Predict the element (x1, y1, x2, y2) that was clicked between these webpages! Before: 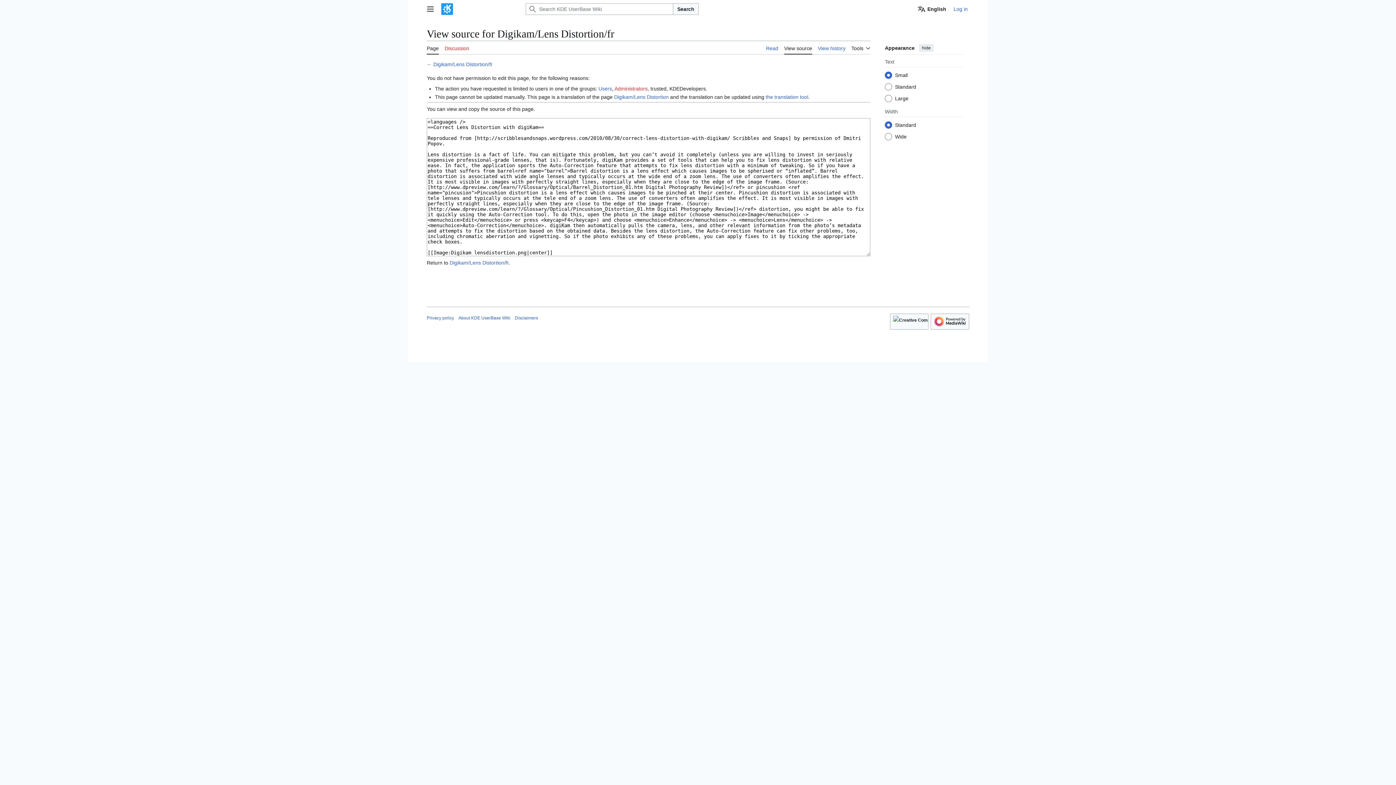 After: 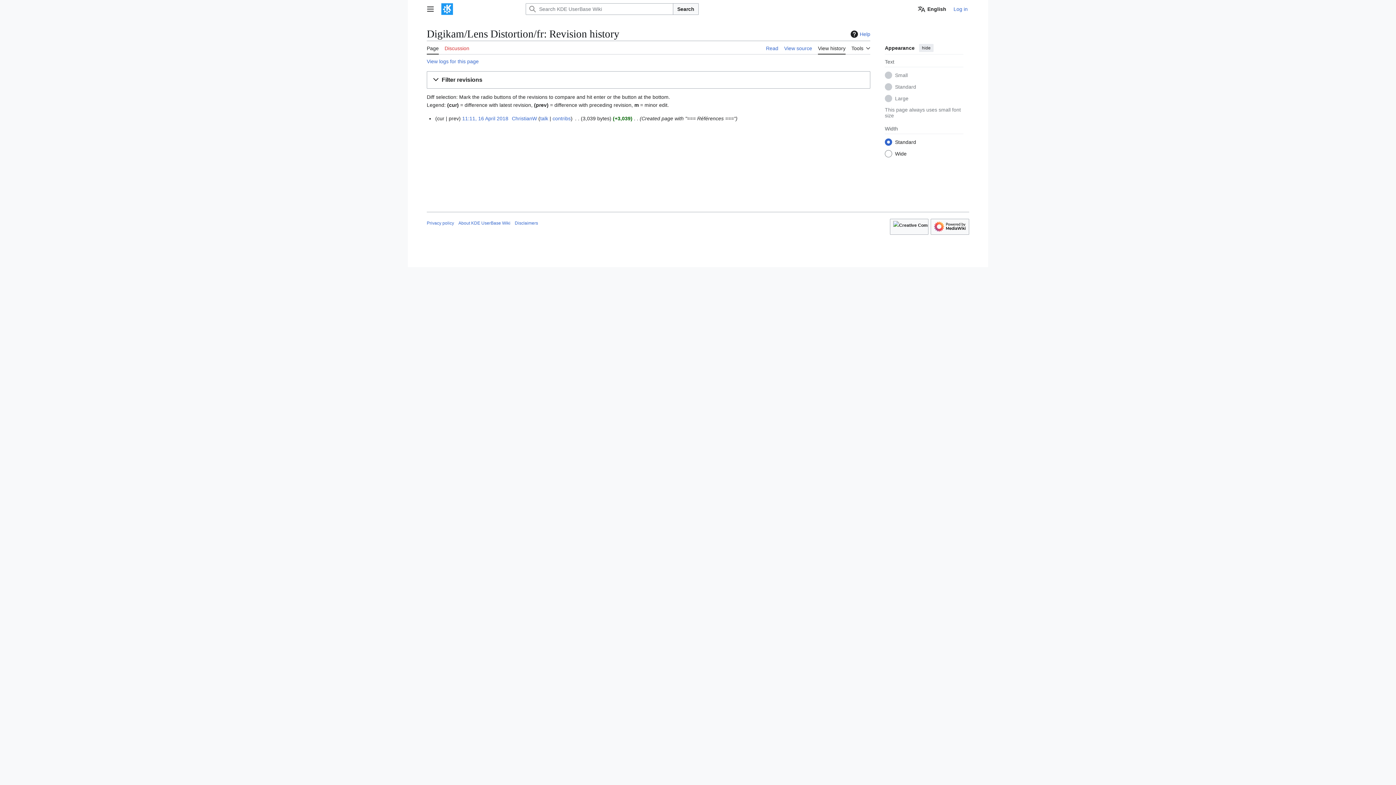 Action: bbox: (818, 41, 845, 54) label: View history